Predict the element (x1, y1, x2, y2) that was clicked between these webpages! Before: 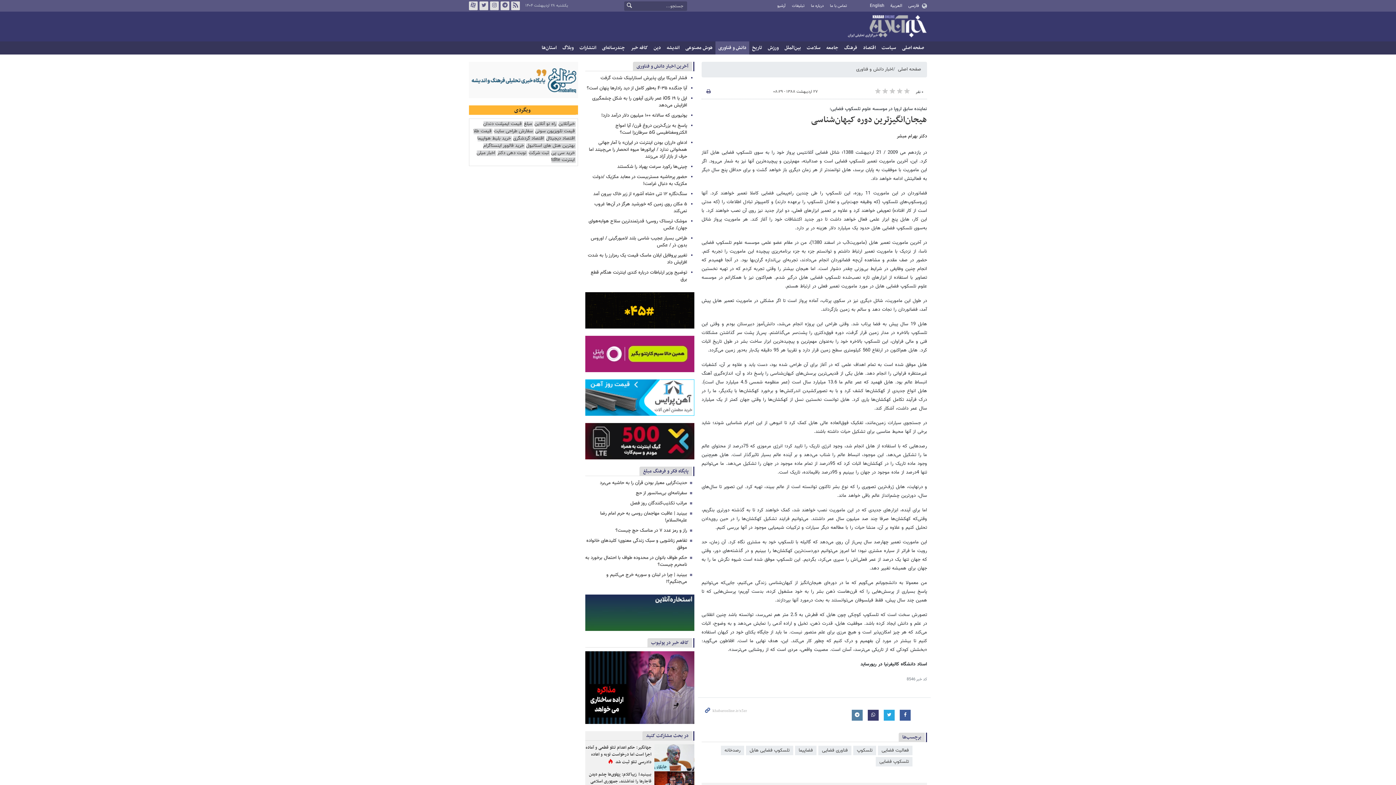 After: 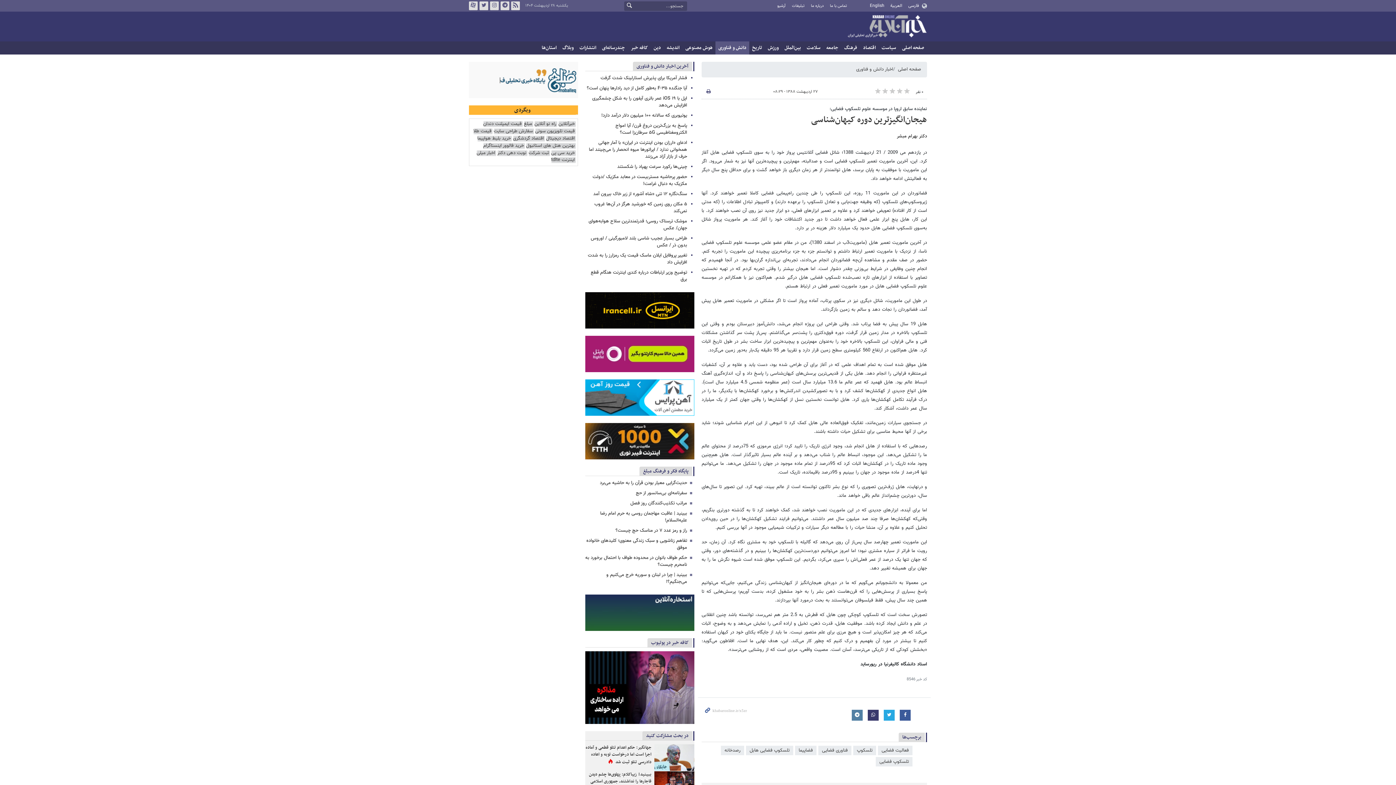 Action: bbox: (482, 142, 525, 149) label: خرید فالوور اینستاگرام